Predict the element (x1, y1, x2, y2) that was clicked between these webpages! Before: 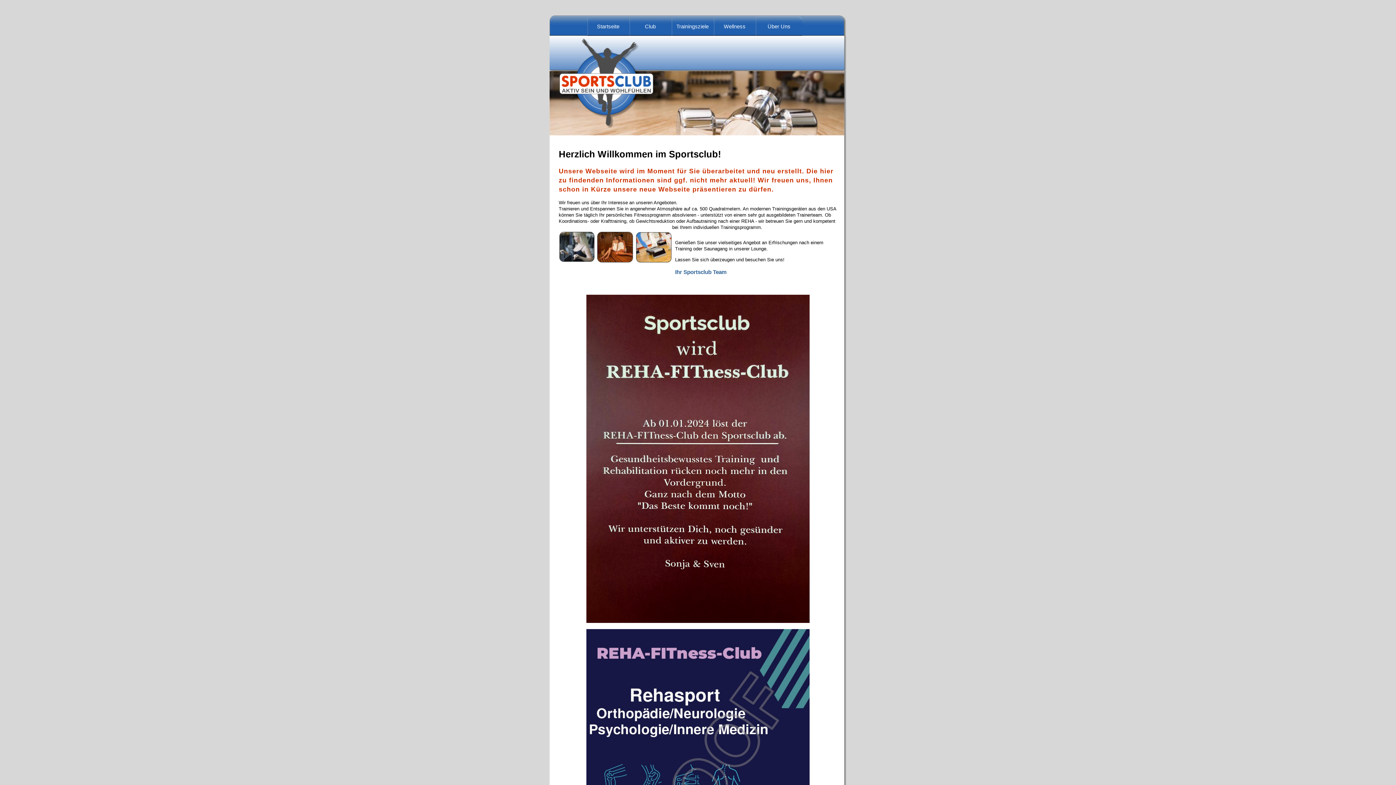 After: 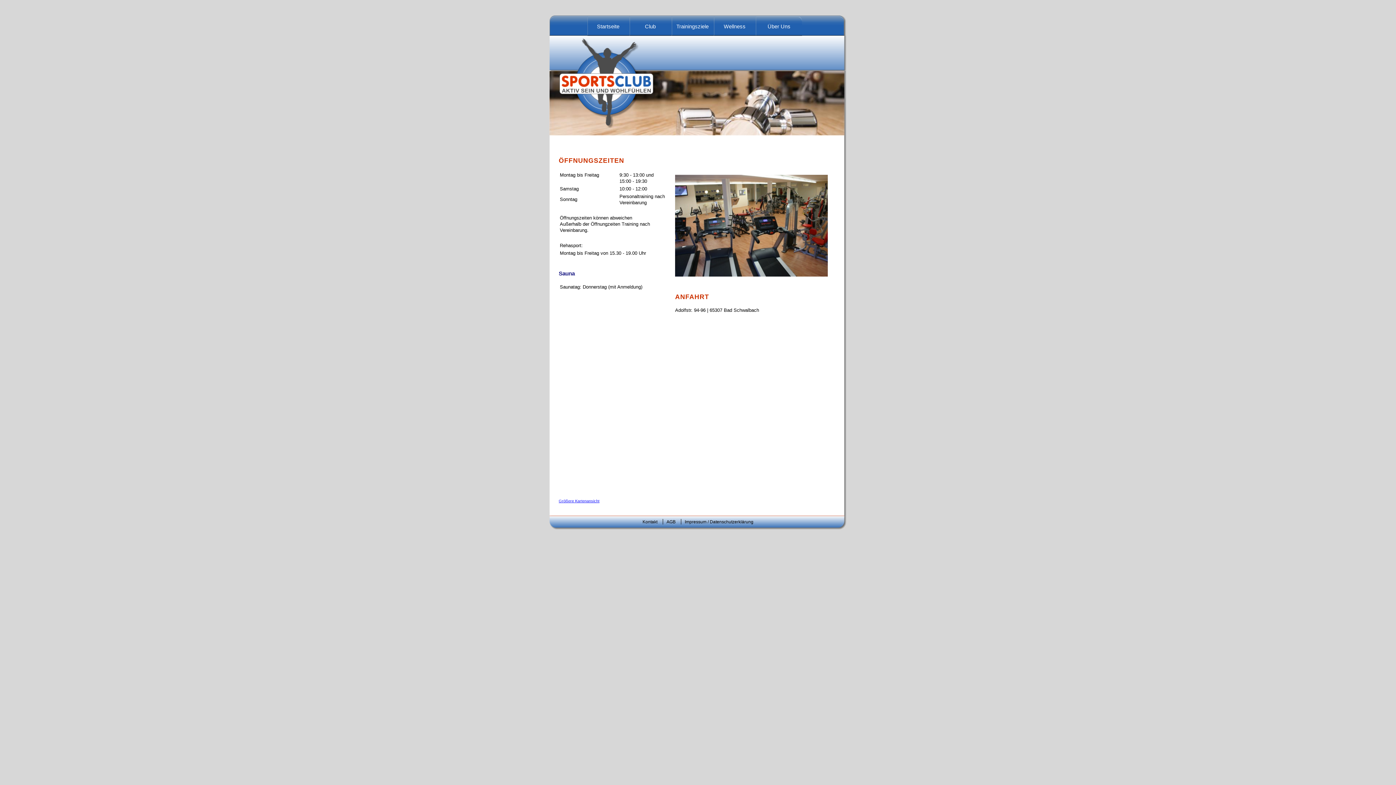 Action: bbox: (767, 23, 790, 29) label: Über Uns